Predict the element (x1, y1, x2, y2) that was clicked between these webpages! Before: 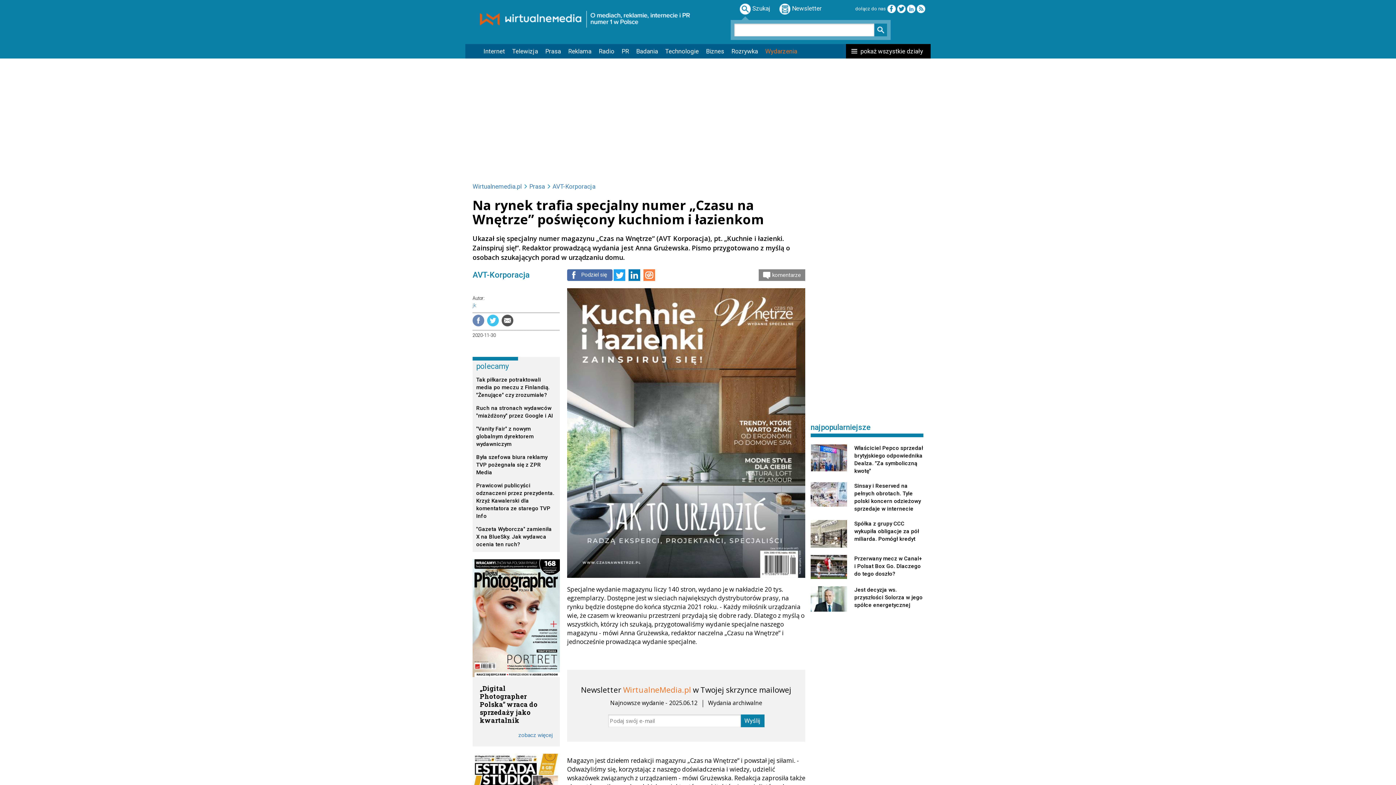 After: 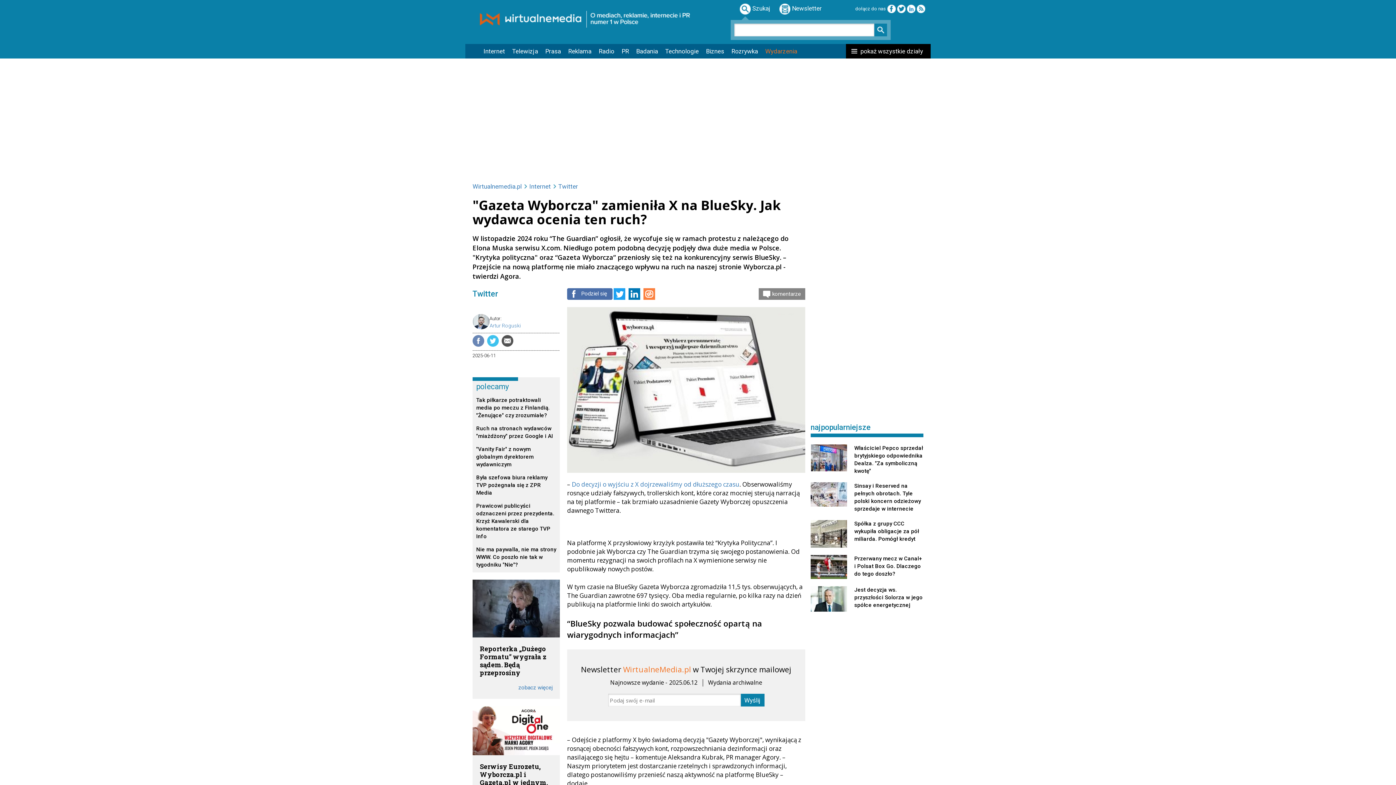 Action: bbox: (476, 525, 556, 548) label: "Gazeta Wyborcza" zamieniła X na BlueSky. Jak wydawca ocenia ten ruch?